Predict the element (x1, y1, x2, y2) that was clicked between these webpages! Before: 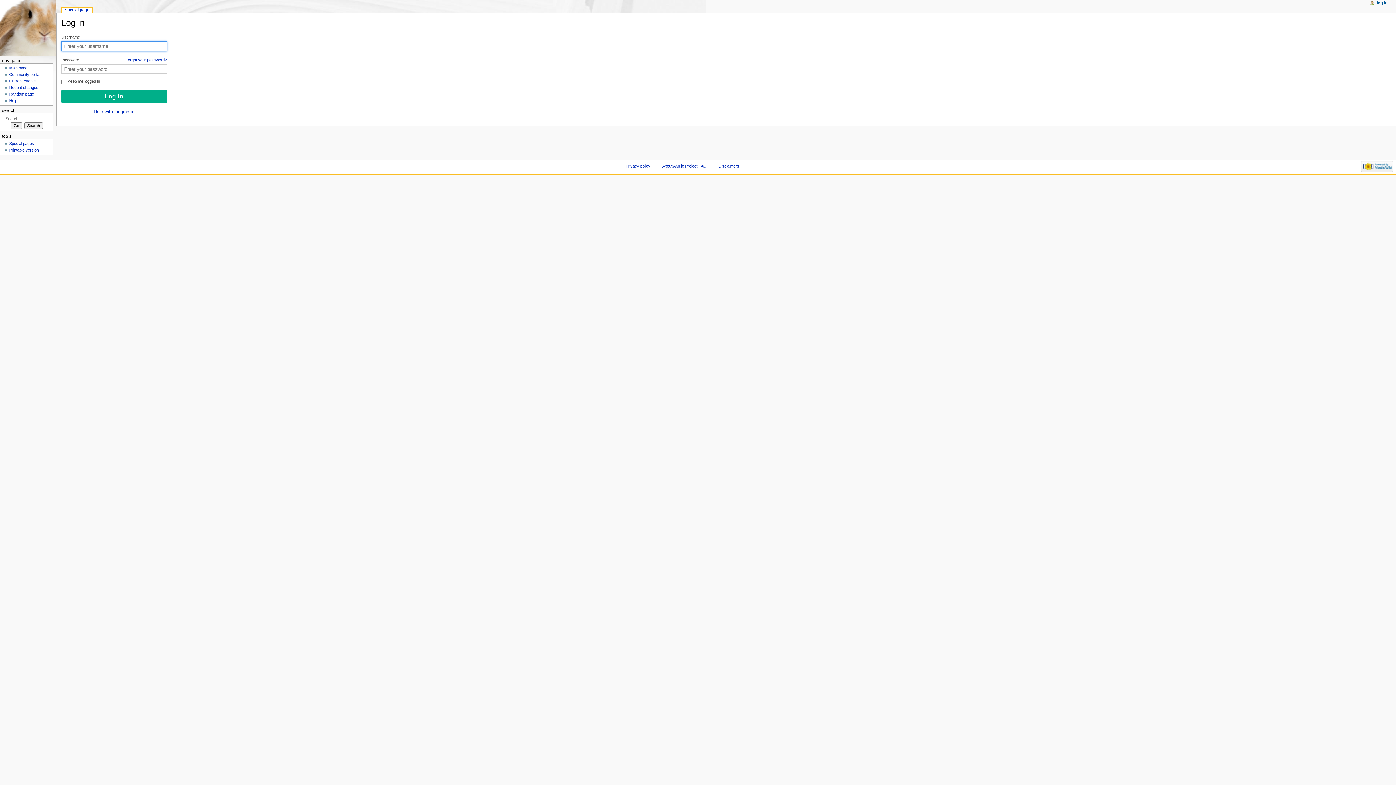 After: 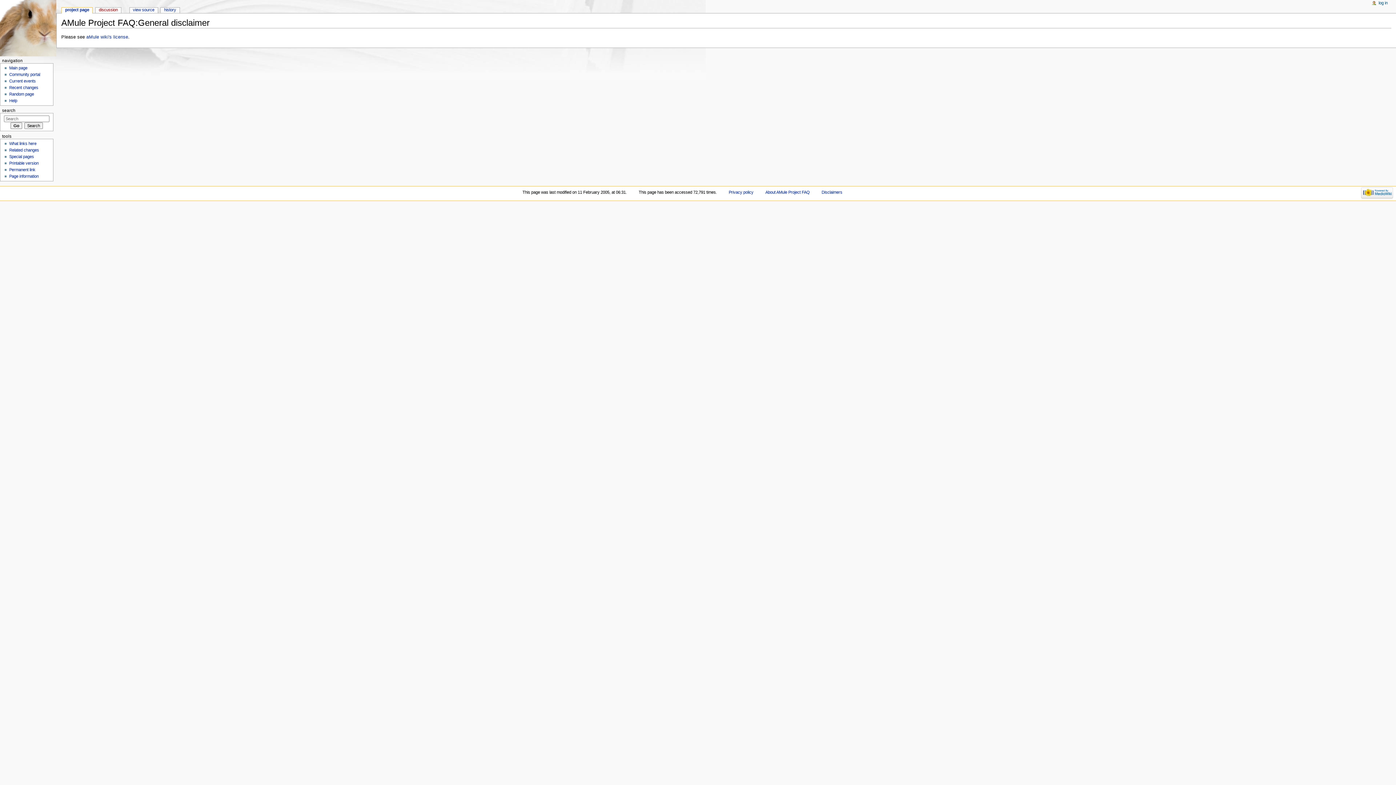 Action: label: Disclaimers bbox: (718, 163, 739, 168)